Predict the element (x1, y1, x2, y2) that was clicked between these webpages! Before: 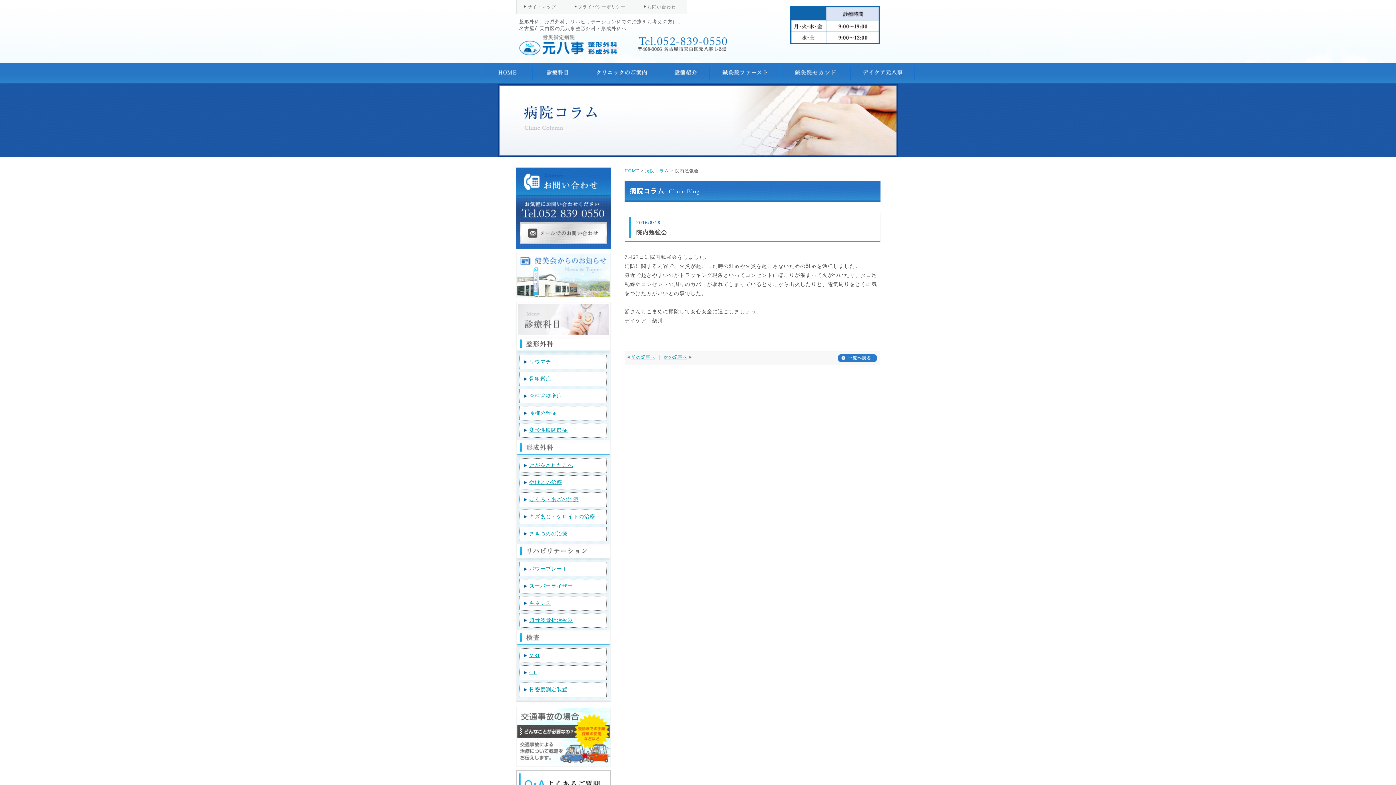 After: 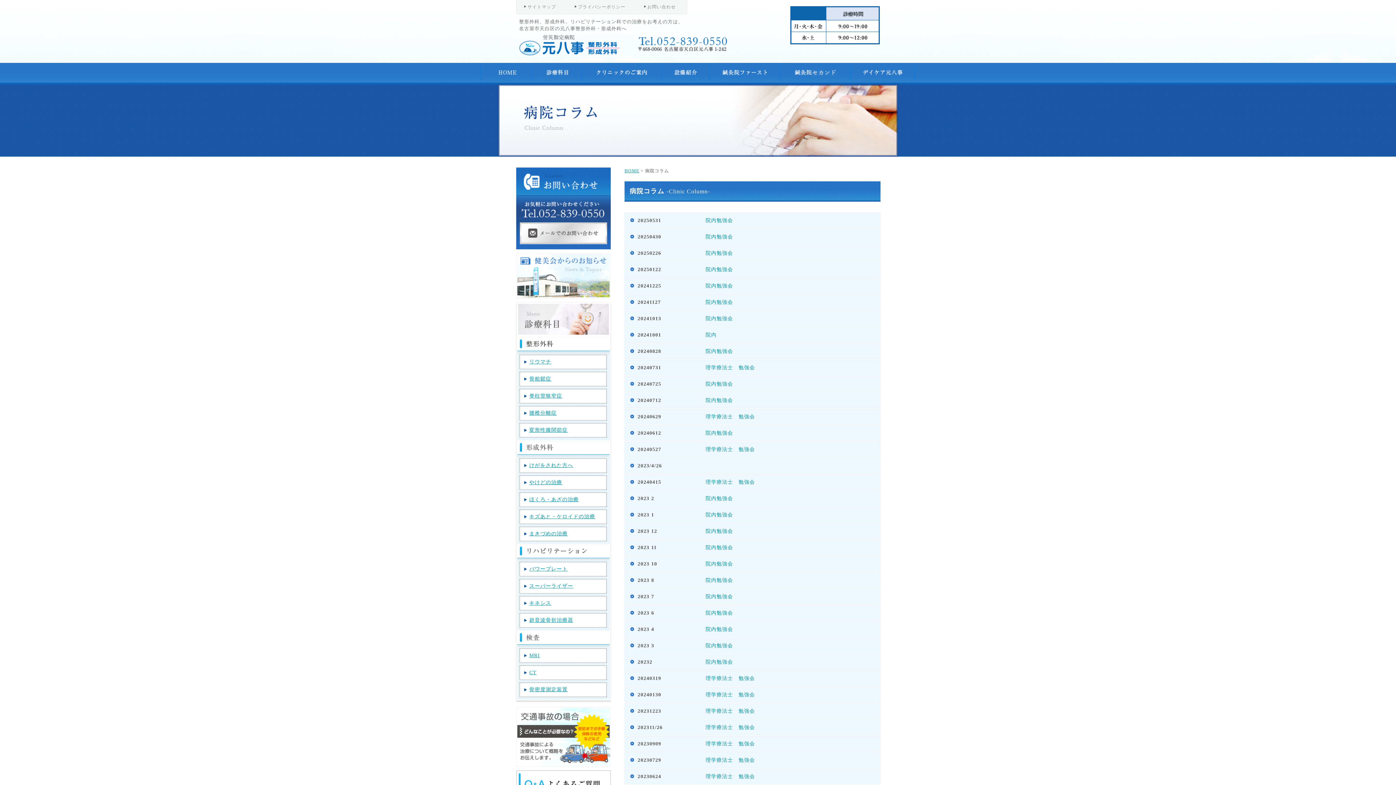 Action: label: 病院コラム bbox: (645, 168, 669, 173)